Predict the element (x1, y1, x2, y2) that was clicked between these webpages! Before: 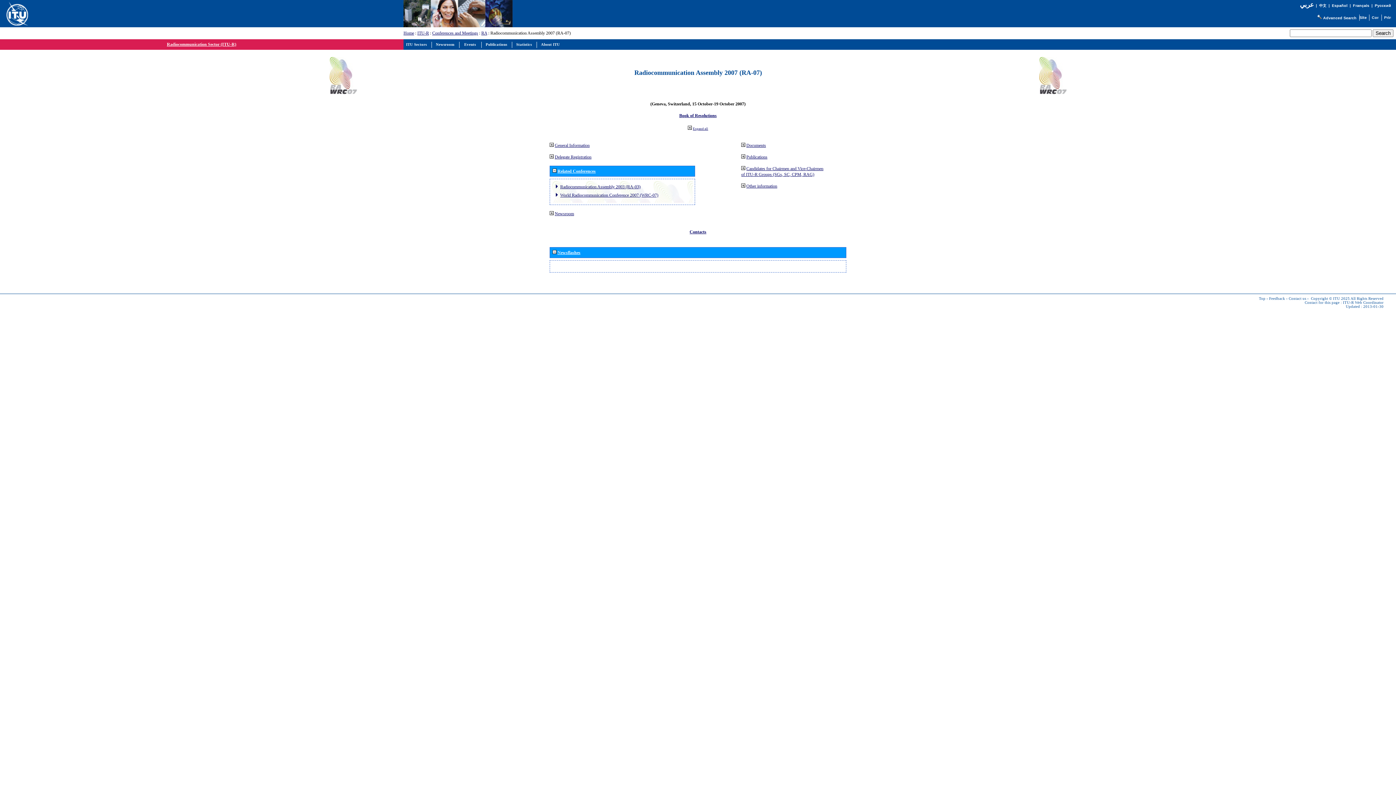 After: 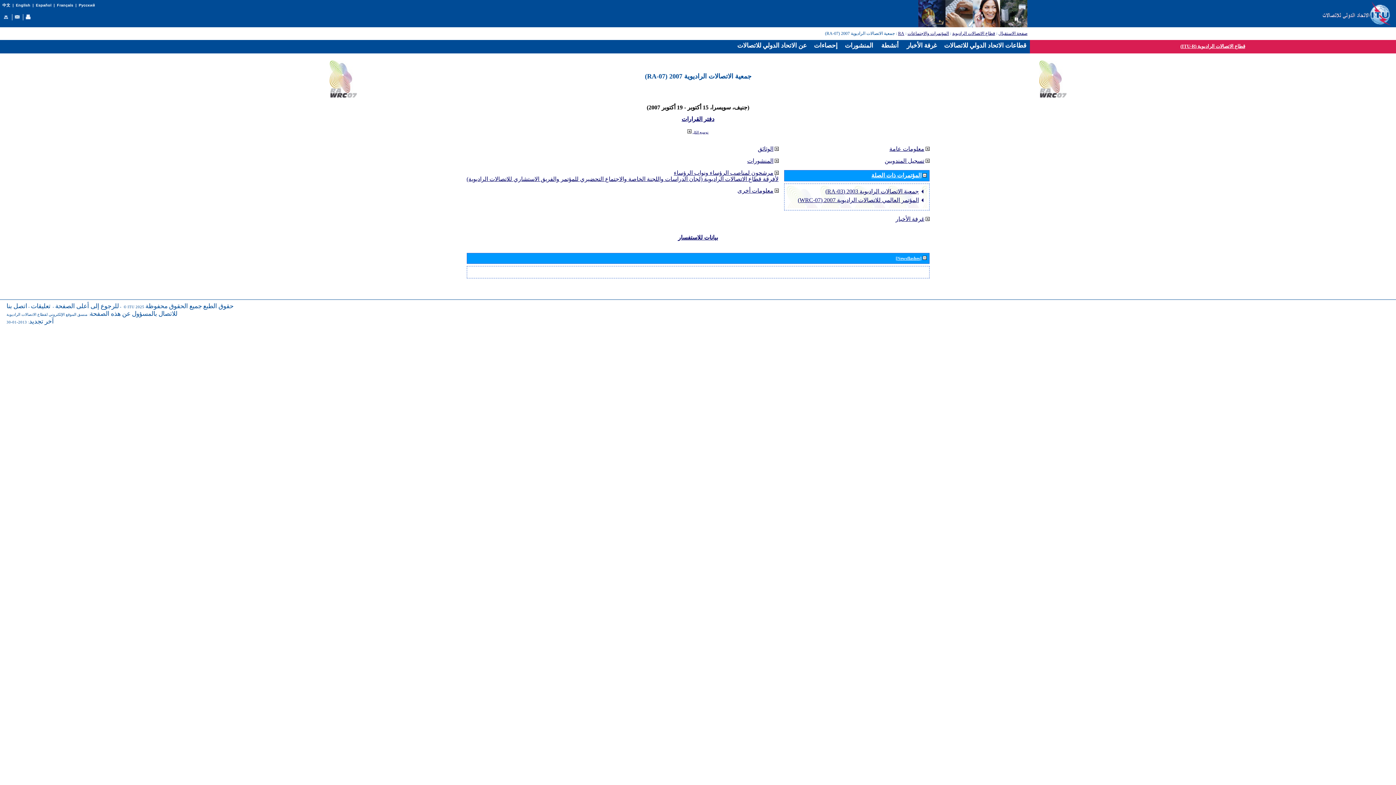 Action: bbox: (1300, 1, 1314, 8) label: عربي